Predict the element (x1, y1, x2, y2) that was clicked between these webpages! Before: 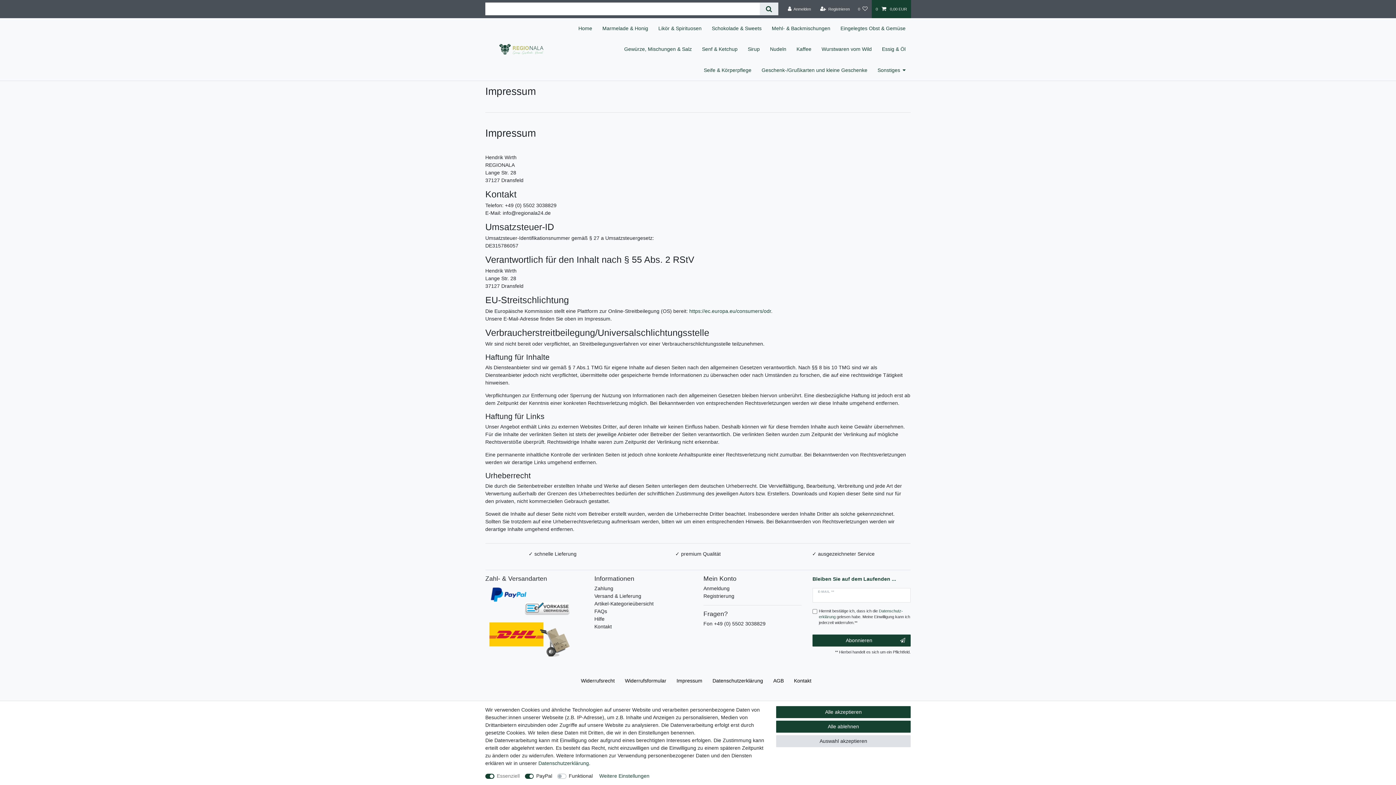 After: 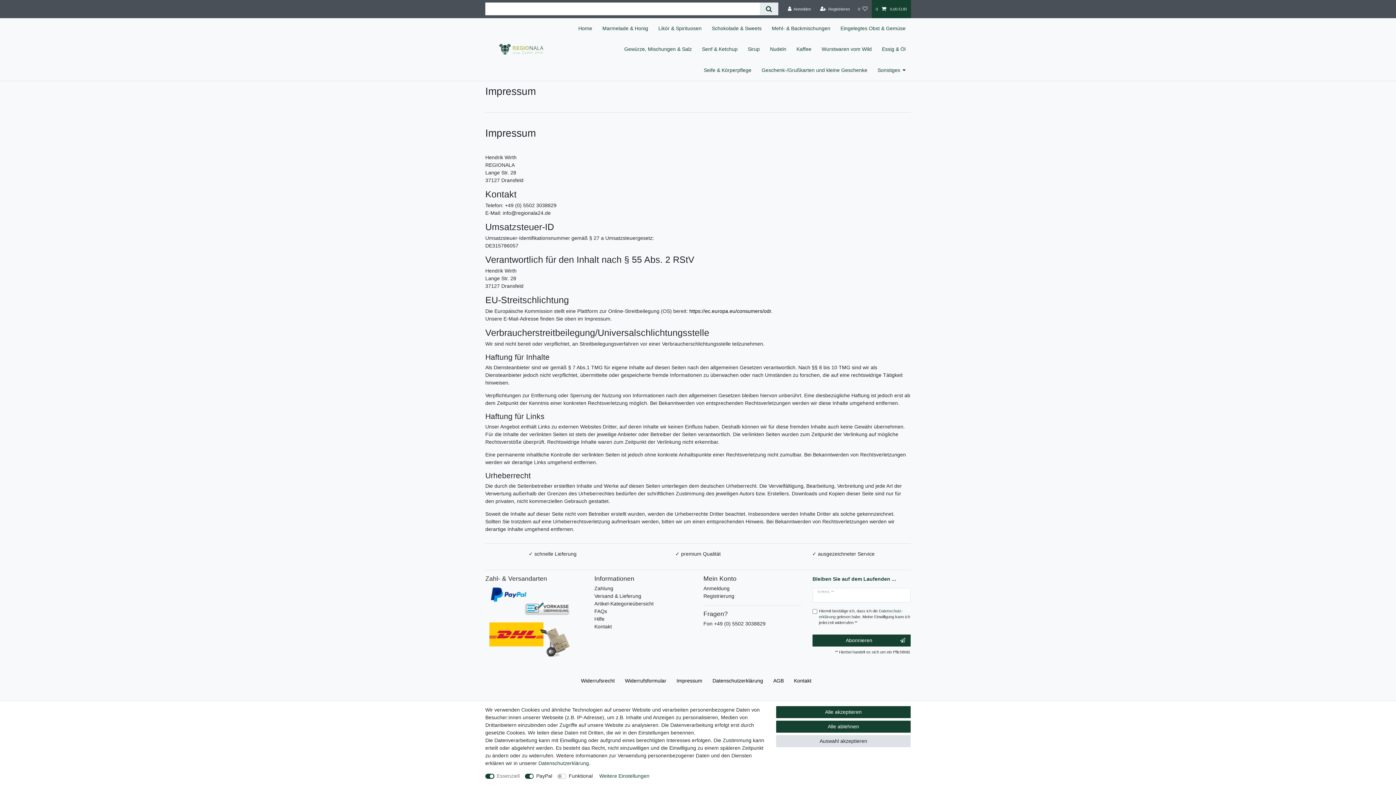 Action: label: https://ec.europa.eu/consumers/odr bbox: (689, 308, 771, 314)